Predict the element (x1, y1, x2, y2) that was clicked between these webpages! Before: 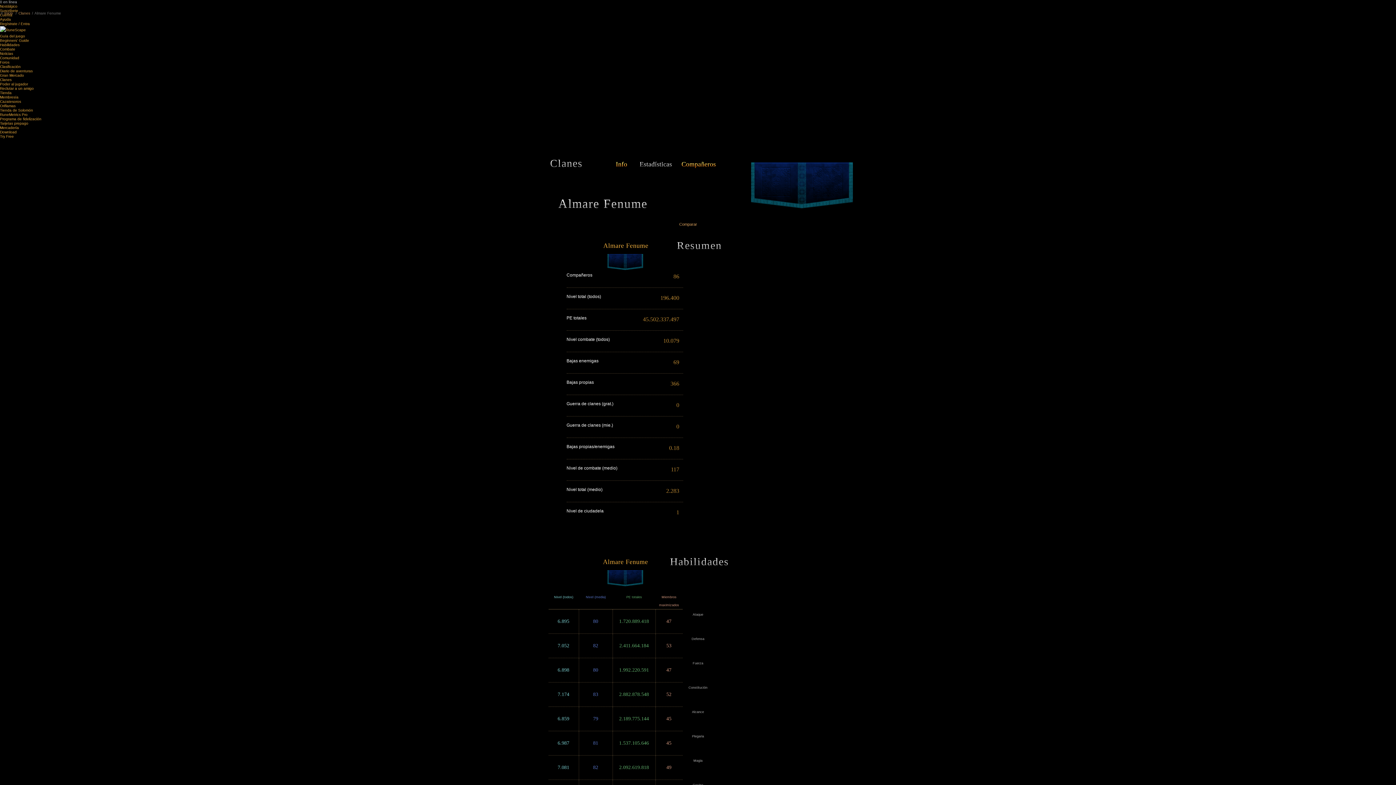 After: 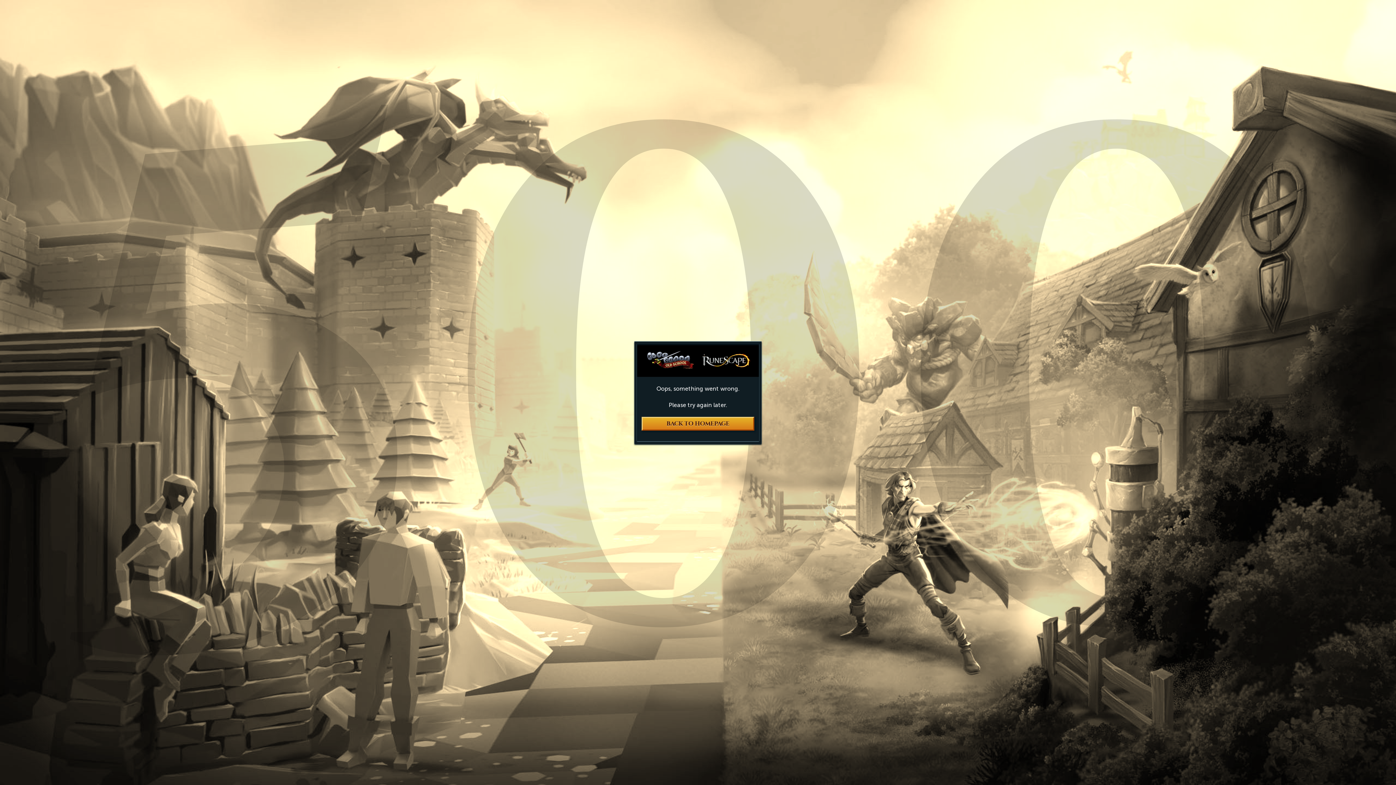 Action: bbox: (612, 158, 627, 172) label: Info
Info
Info
Info
Info
Info